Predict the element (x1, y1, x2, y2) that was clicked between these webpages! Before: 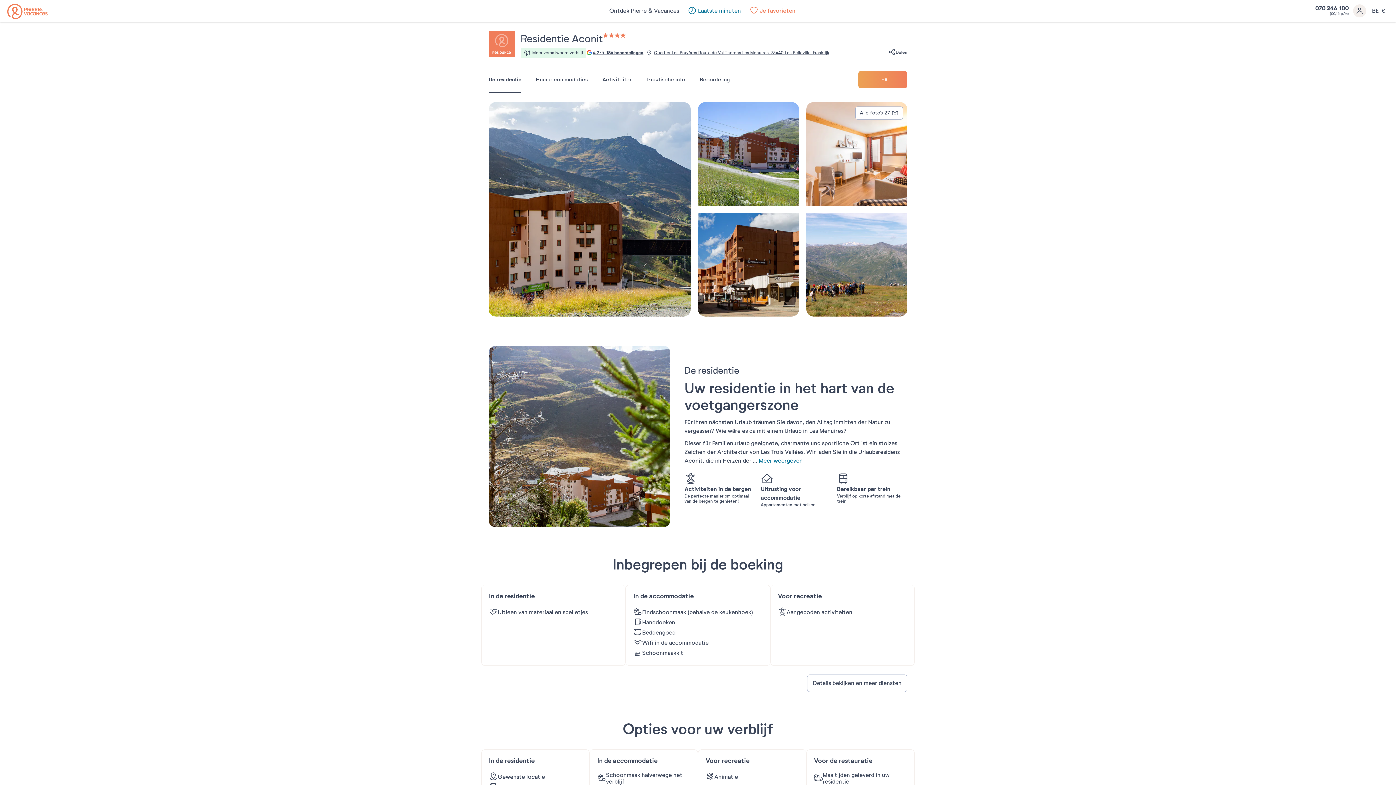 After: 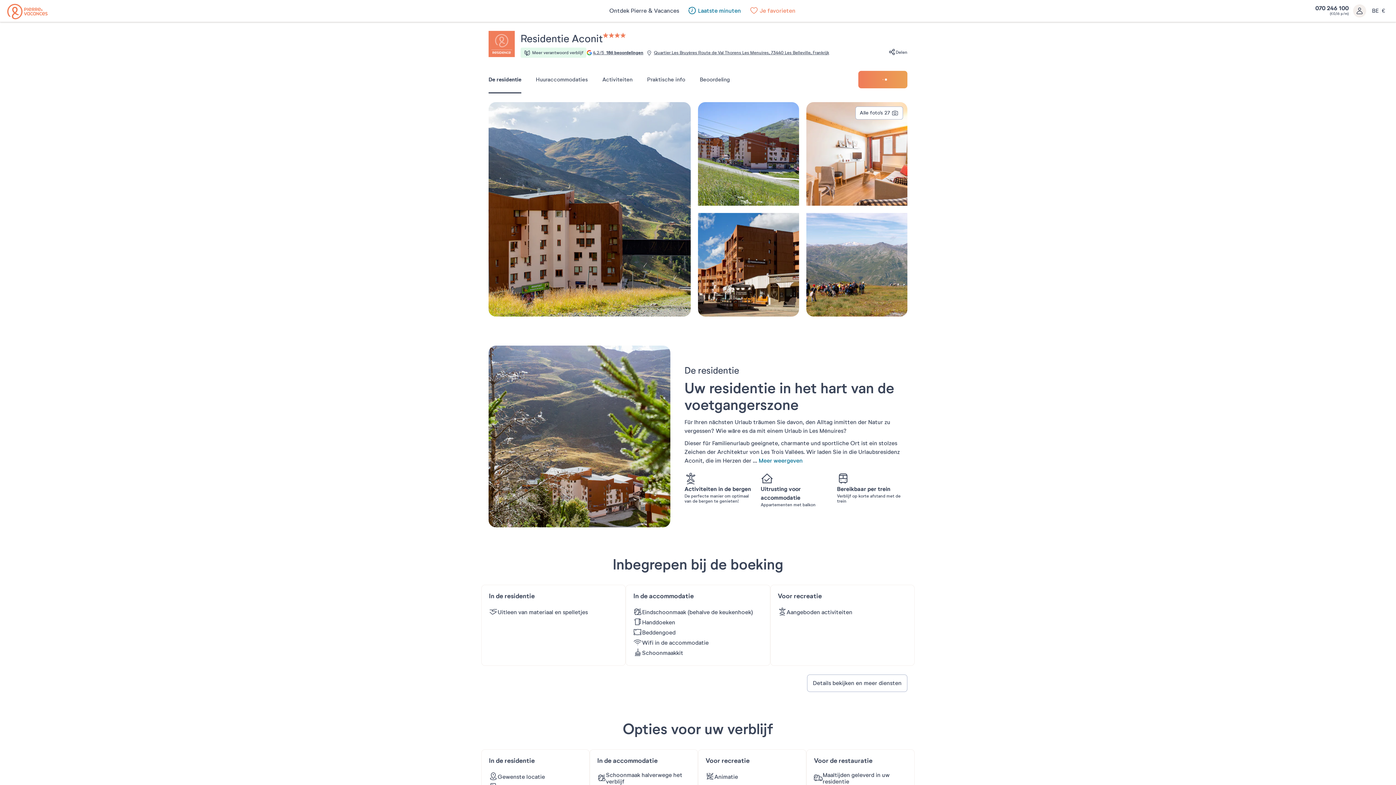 Action: bbox: (858, 70, 907, 88)